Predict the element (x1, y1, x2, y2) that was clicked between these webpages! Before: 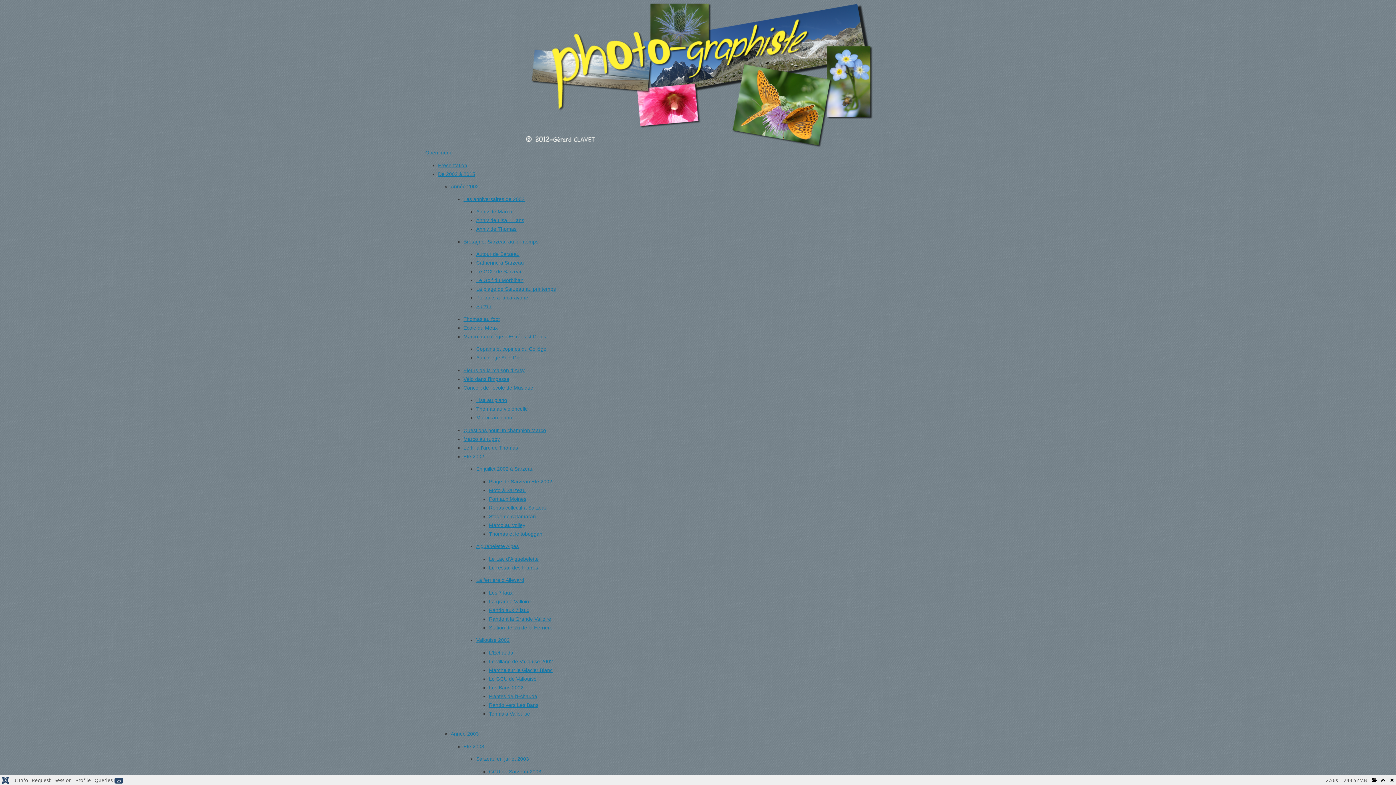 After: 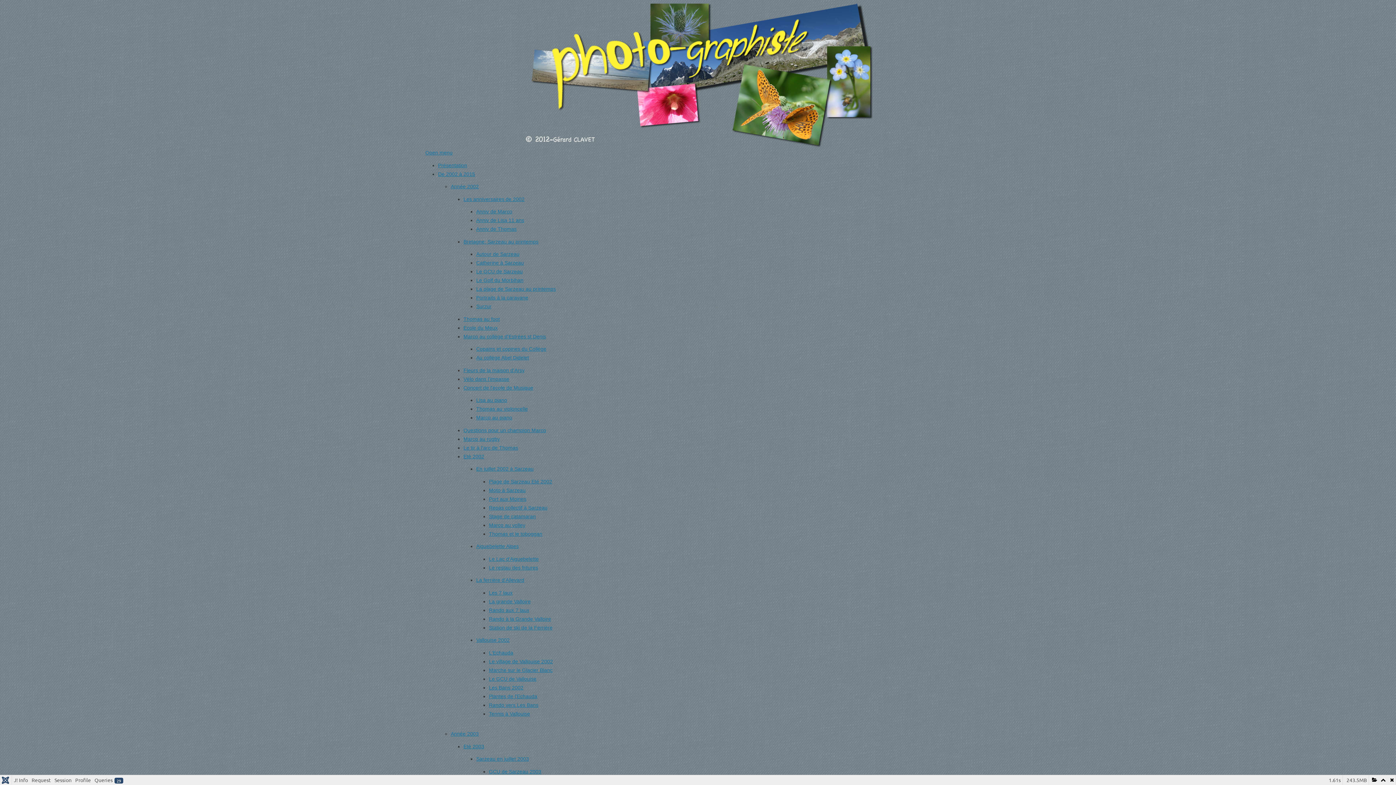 Action: label: Le GCU de Sarzeau bbox: (476, 268, 522, 274)